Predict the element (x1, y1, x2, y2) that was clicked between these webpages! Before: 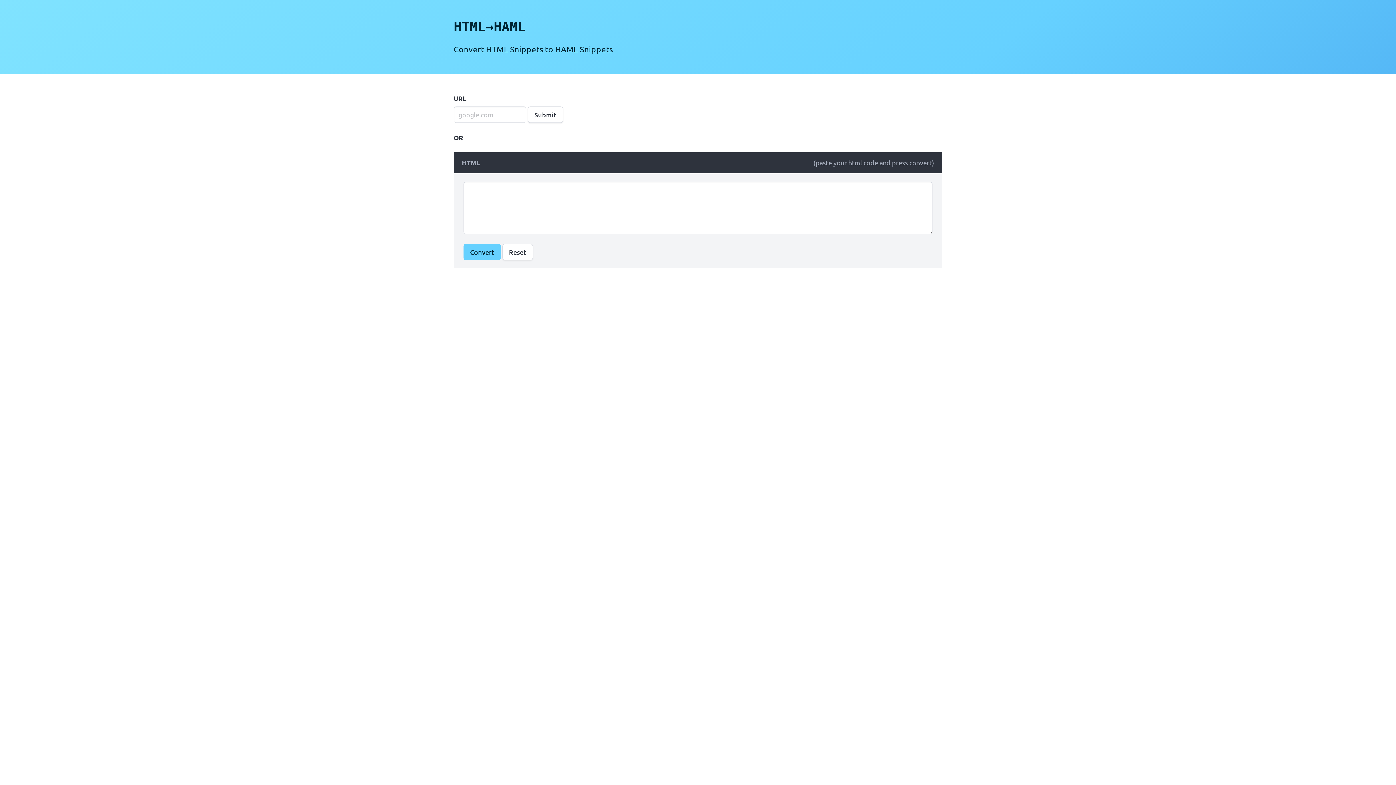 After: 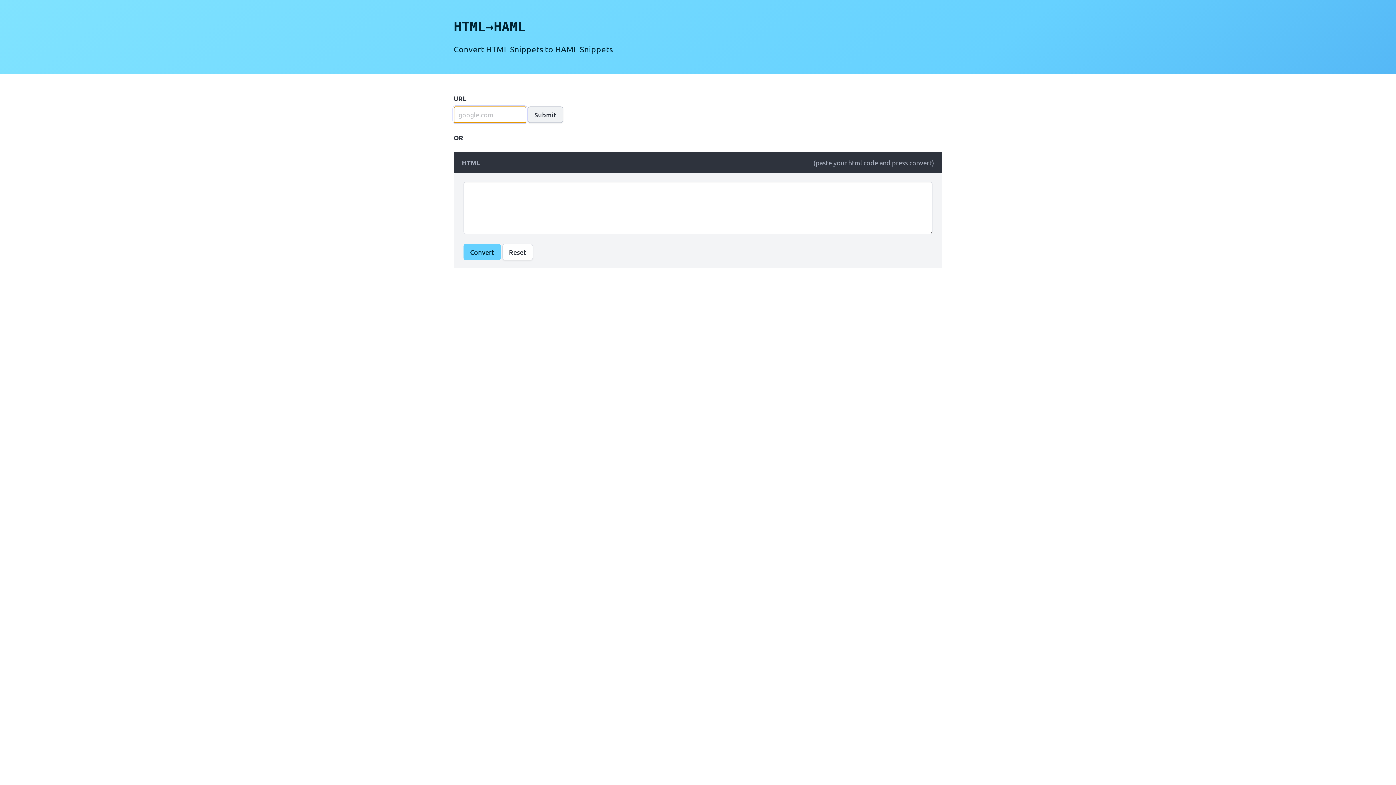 Action: bbox: (528, 106, 563, 122) label: Submit